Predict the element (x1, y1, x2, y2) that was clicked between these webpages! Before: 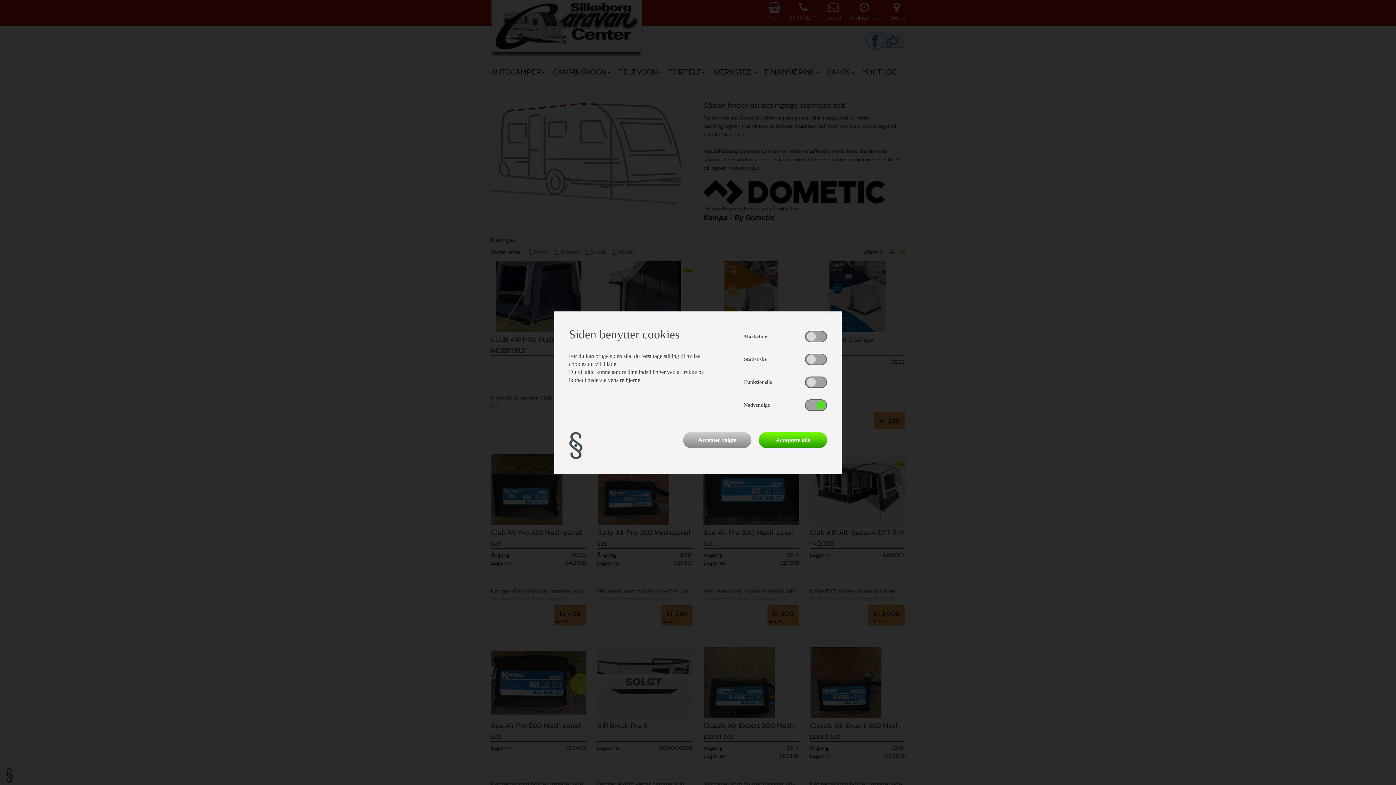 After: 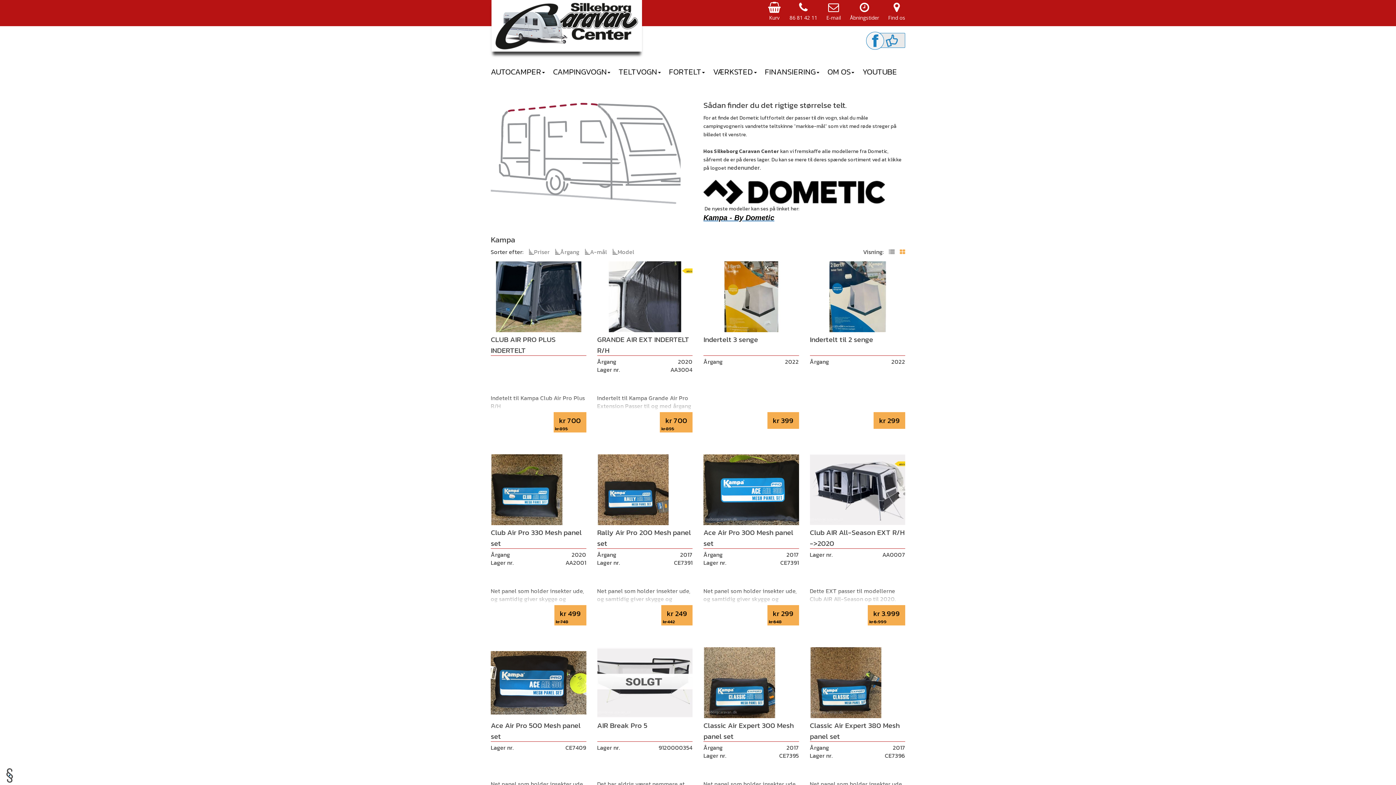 Action: bbox: (683, 432, 751, 448) label: Accepter valgte